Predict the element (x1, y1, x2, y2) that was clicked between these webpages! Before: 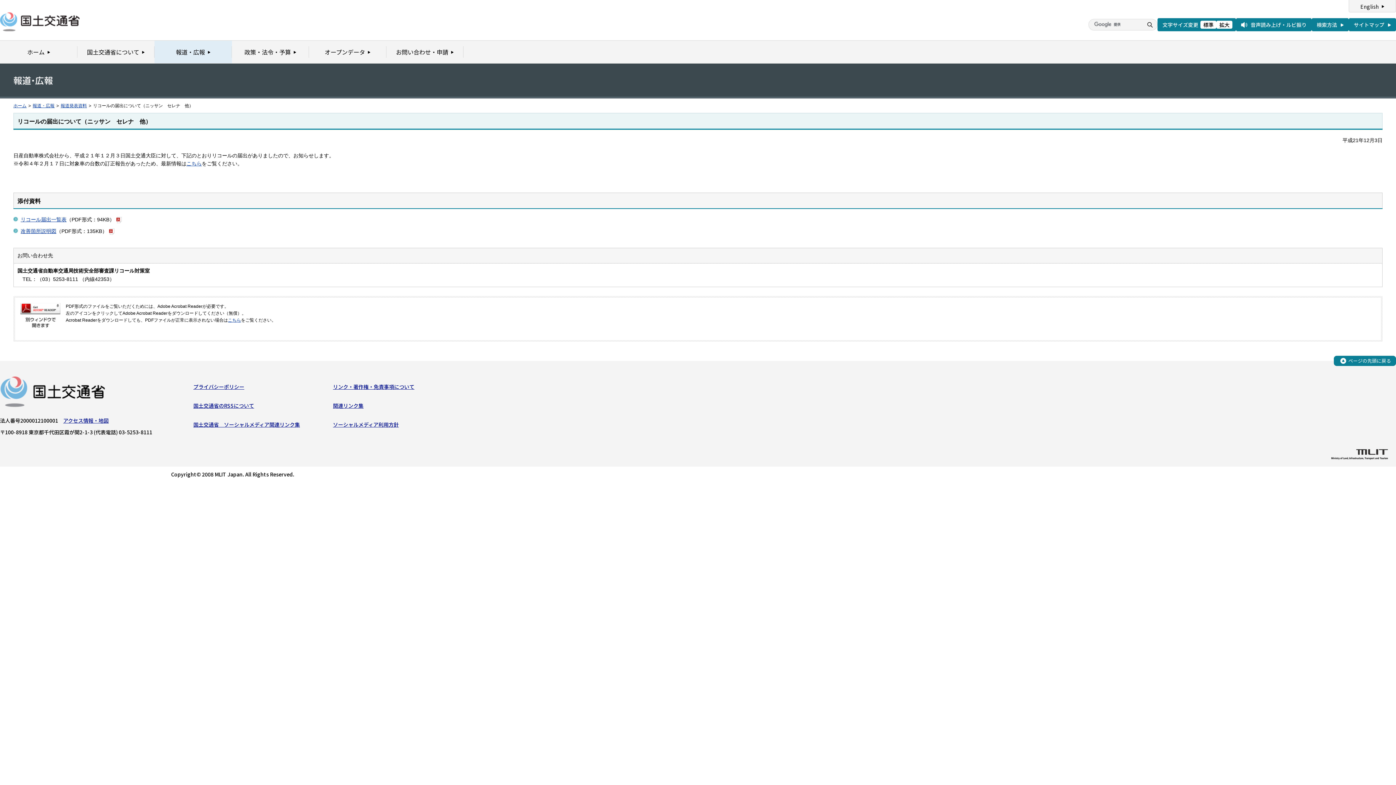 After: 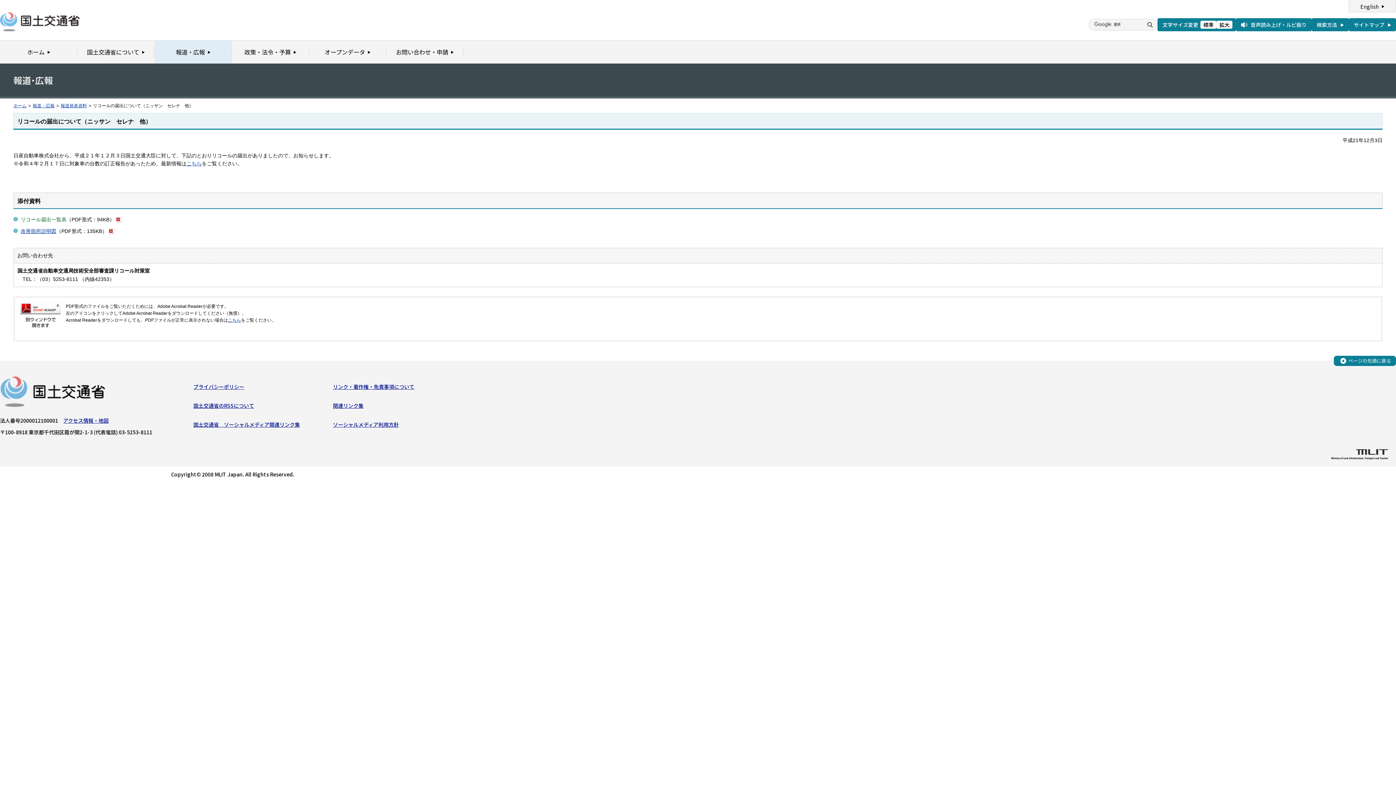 Action: label: リコール届出一覧表 bbox: (20, 216, 66, 222)